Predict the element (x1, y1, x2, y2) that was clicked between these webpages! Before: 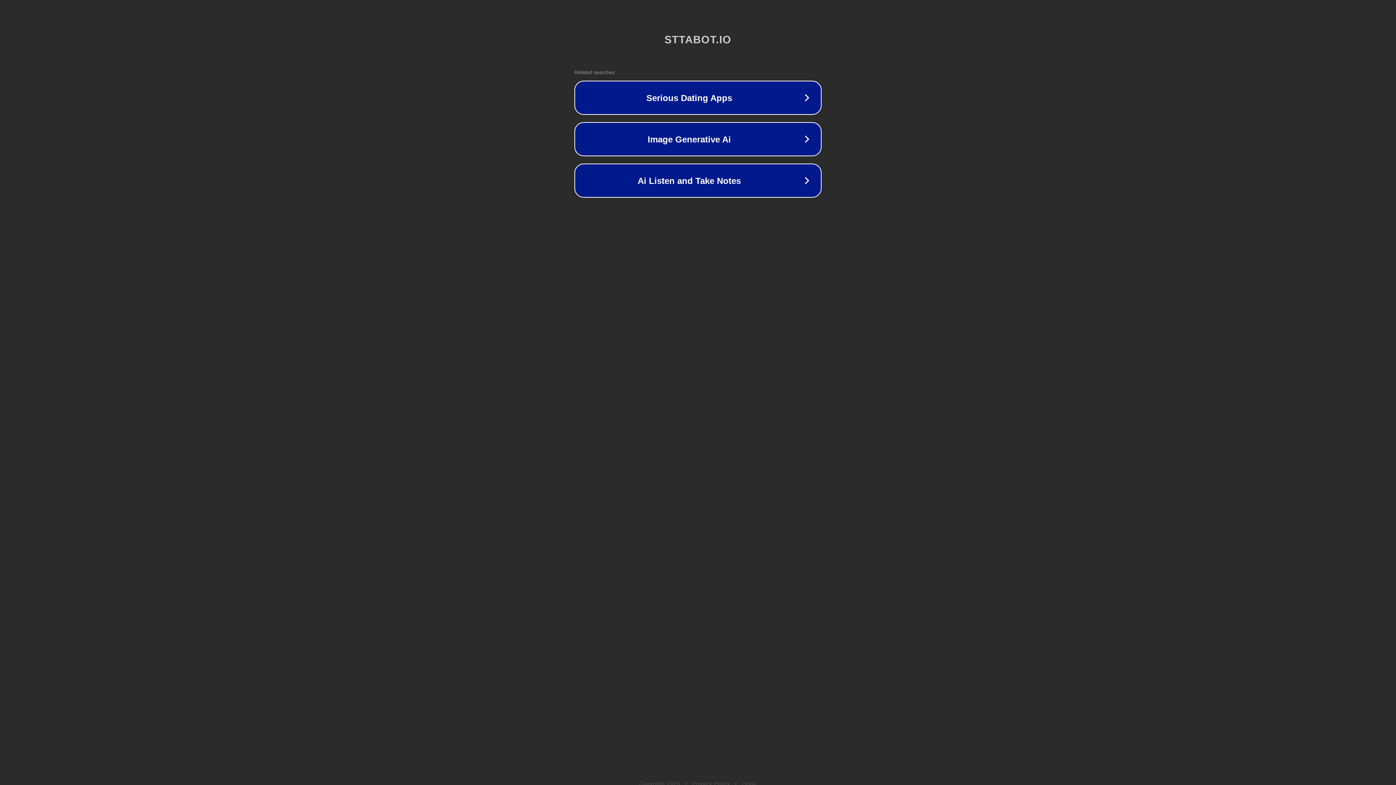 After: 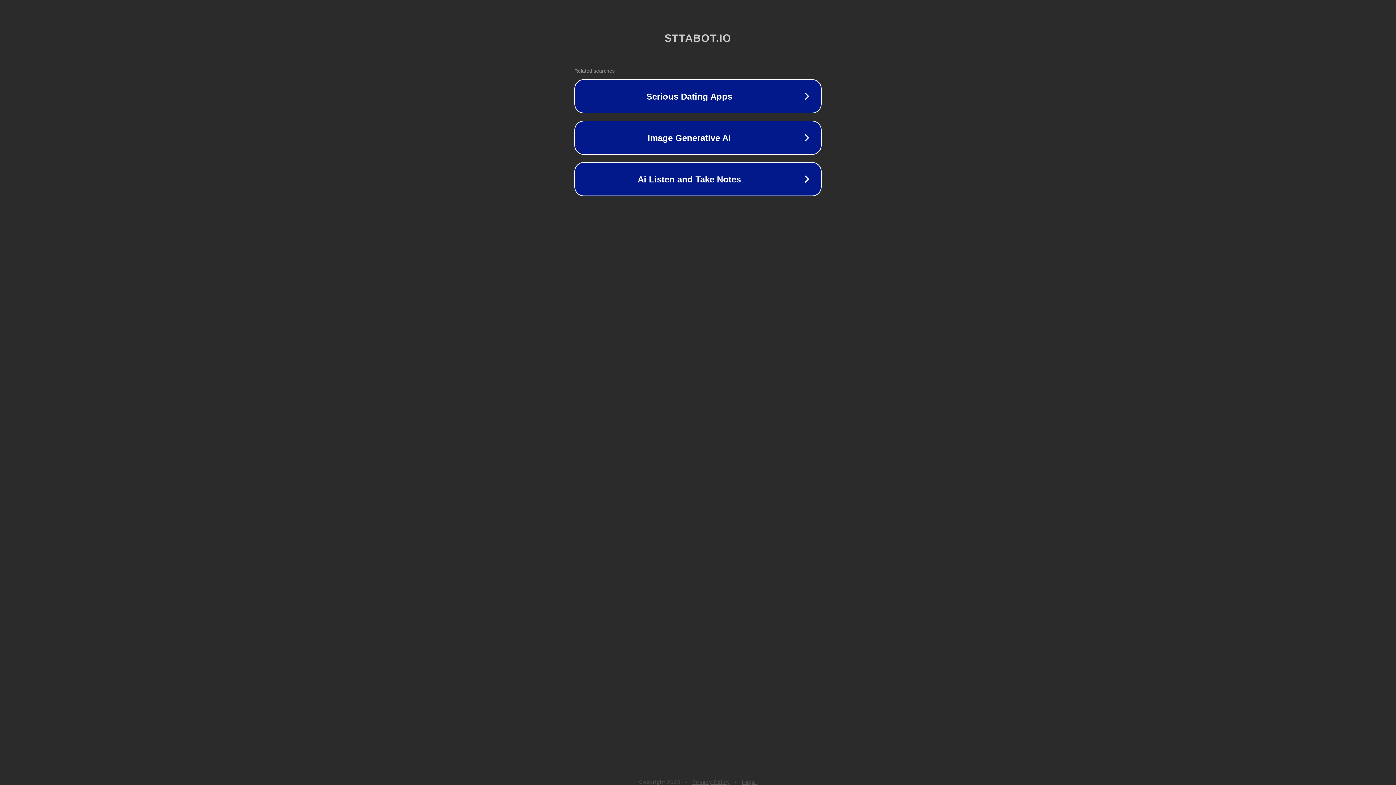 Action: label: Privacy Policy bbox: (692, 781, 730, 786)